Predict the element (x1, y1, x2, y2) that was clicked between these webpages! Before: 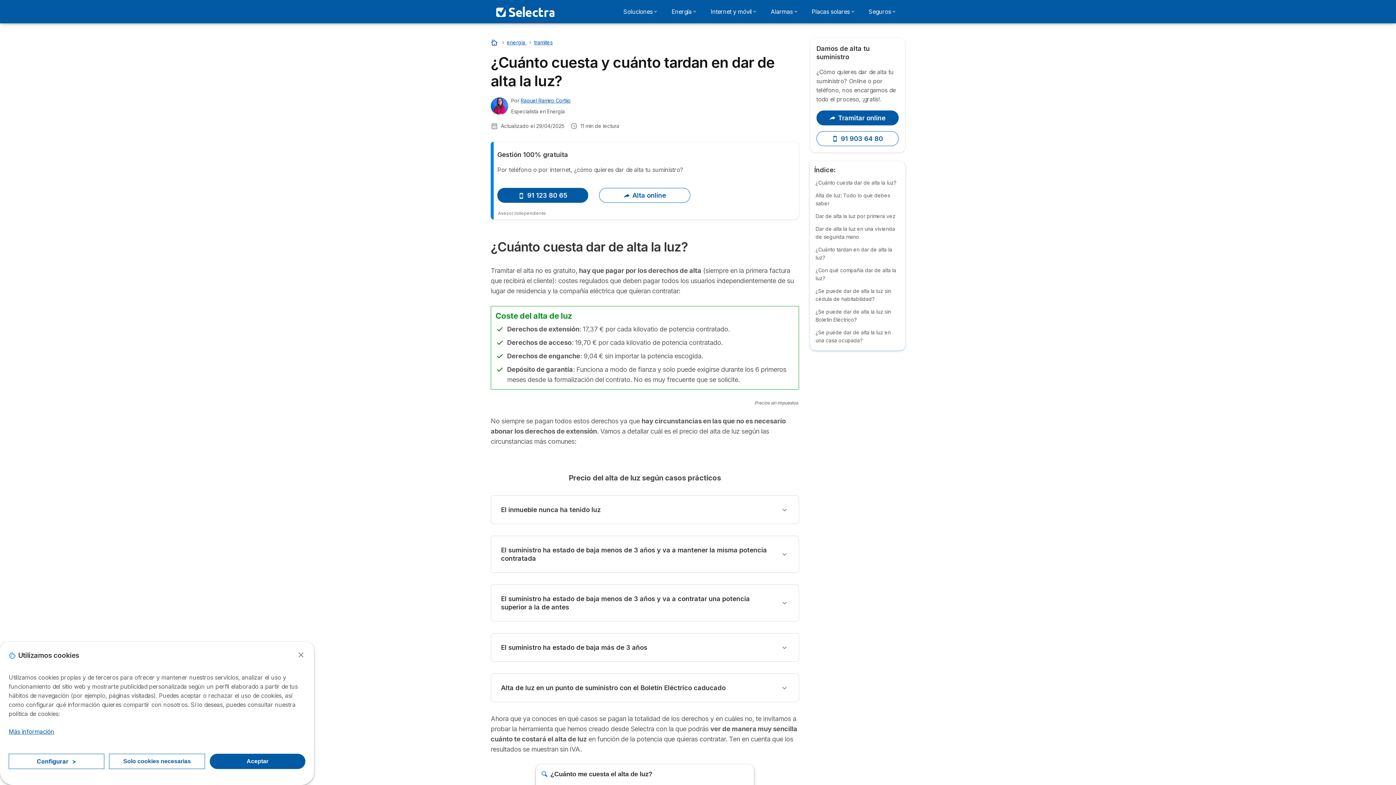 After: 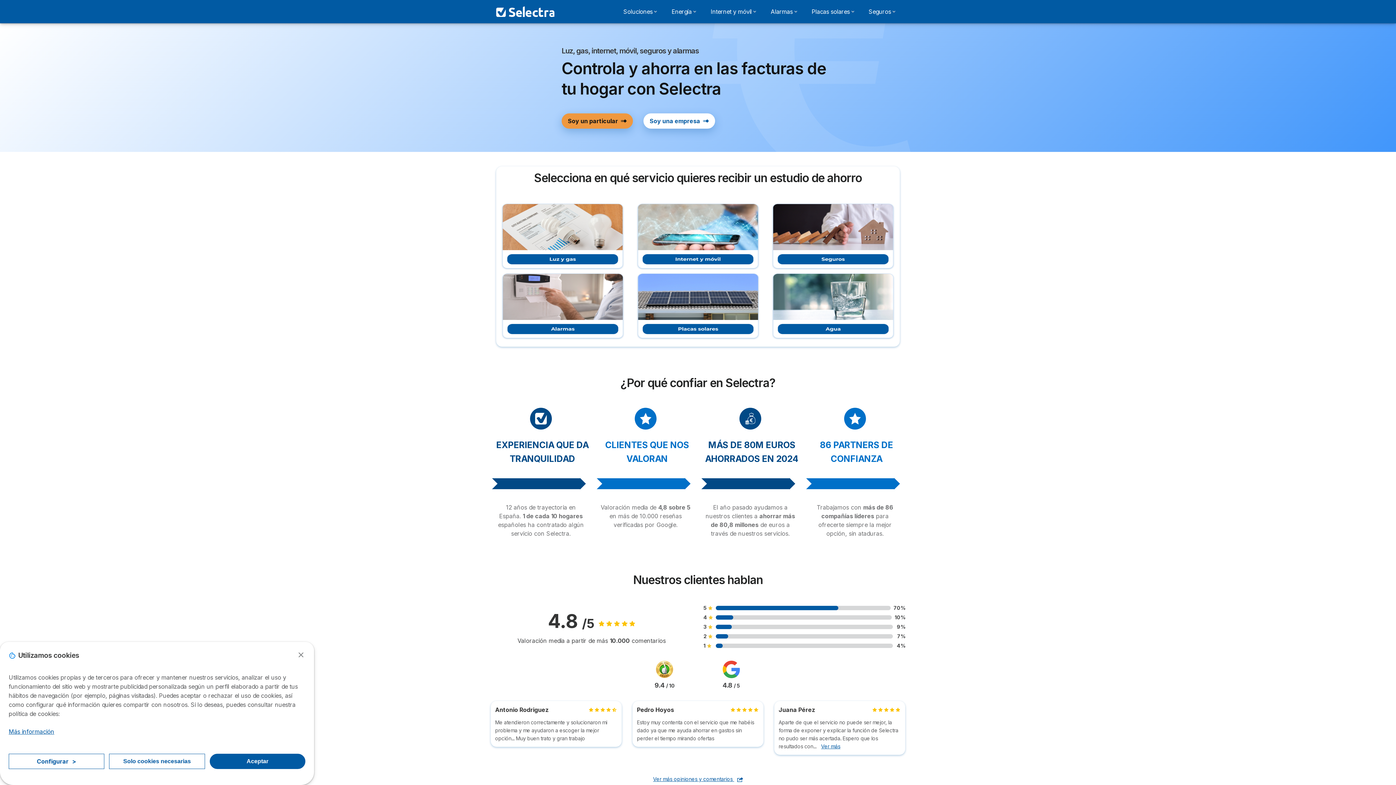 Action: bbox: (490, 39, 499, 45) label: Portada